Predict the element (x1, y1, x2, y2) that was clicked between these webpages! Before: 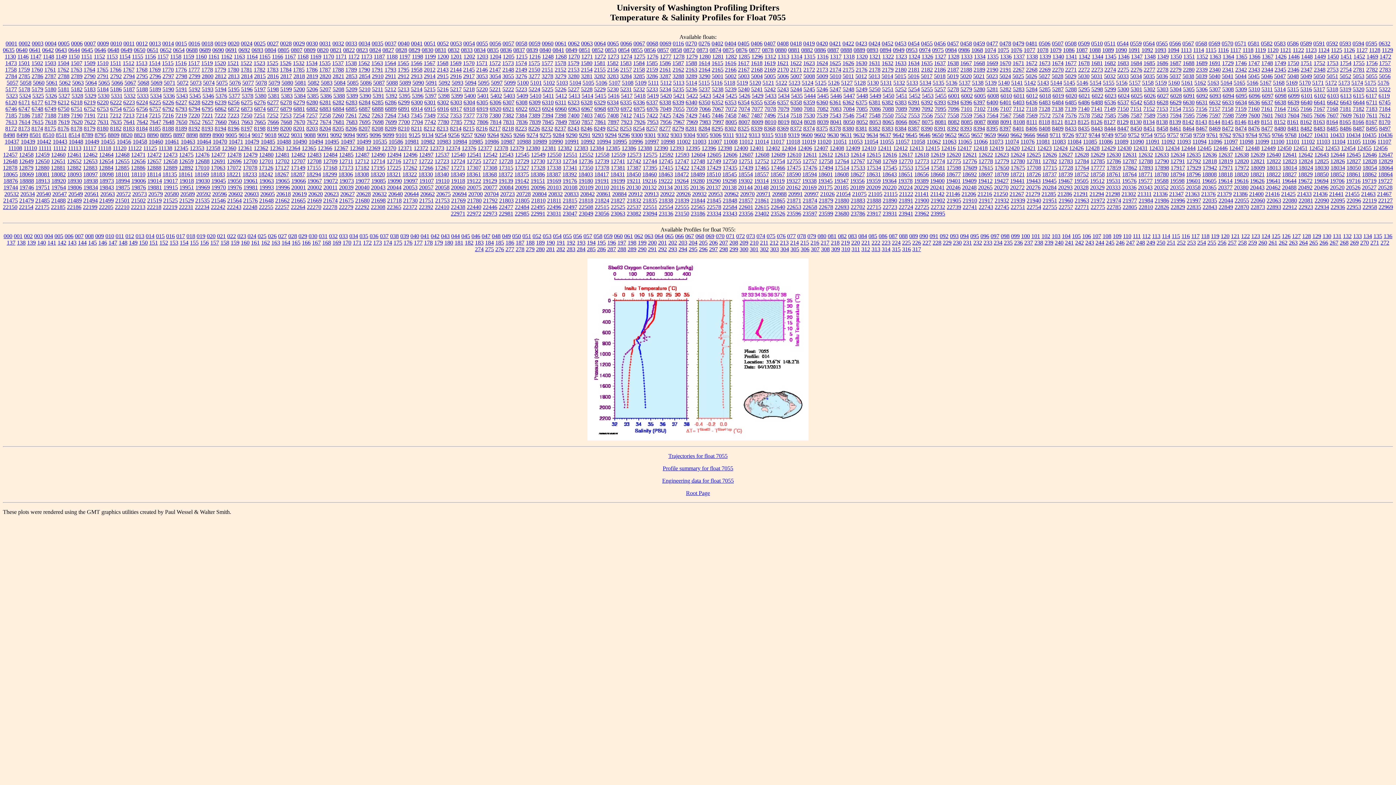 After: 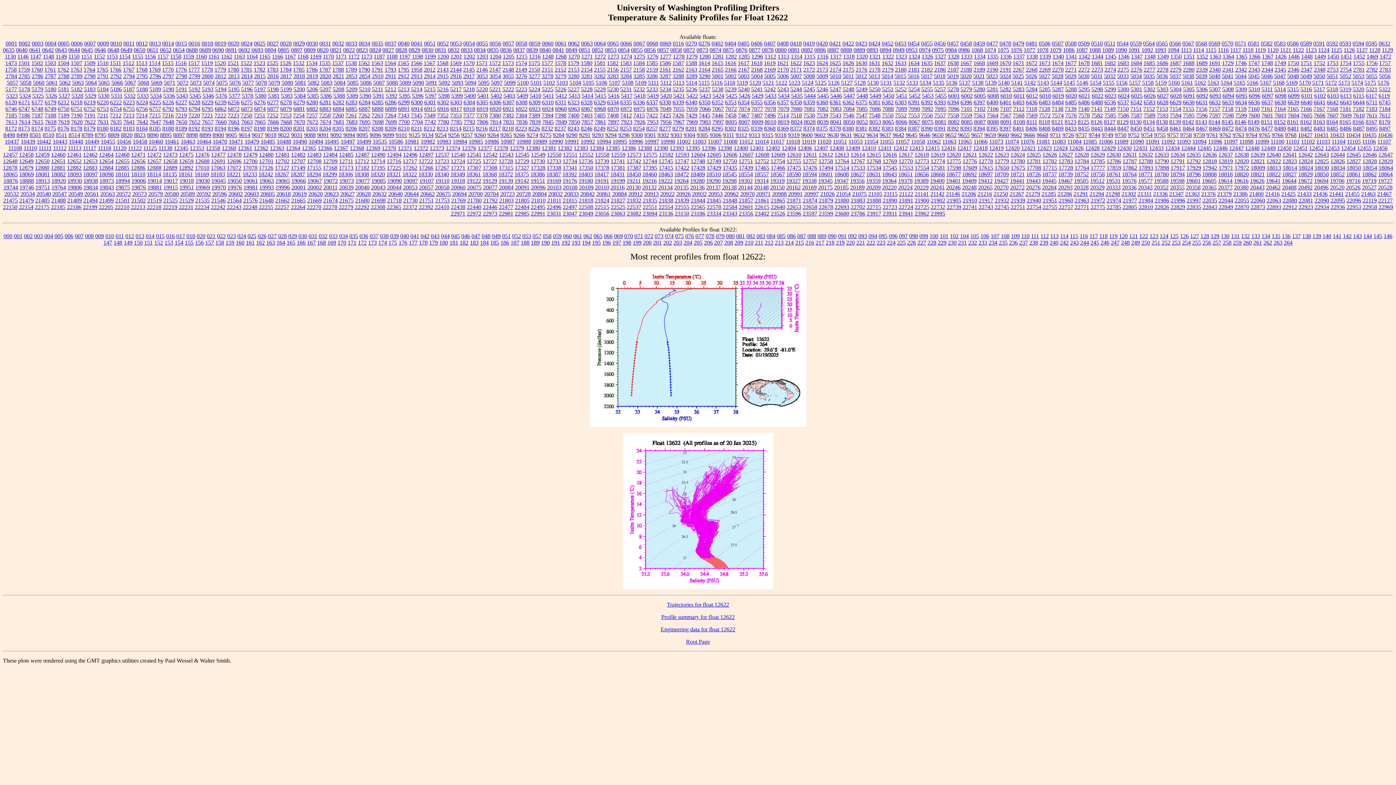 Action: label: 12622 bbox: (978, 151, 993, 157)